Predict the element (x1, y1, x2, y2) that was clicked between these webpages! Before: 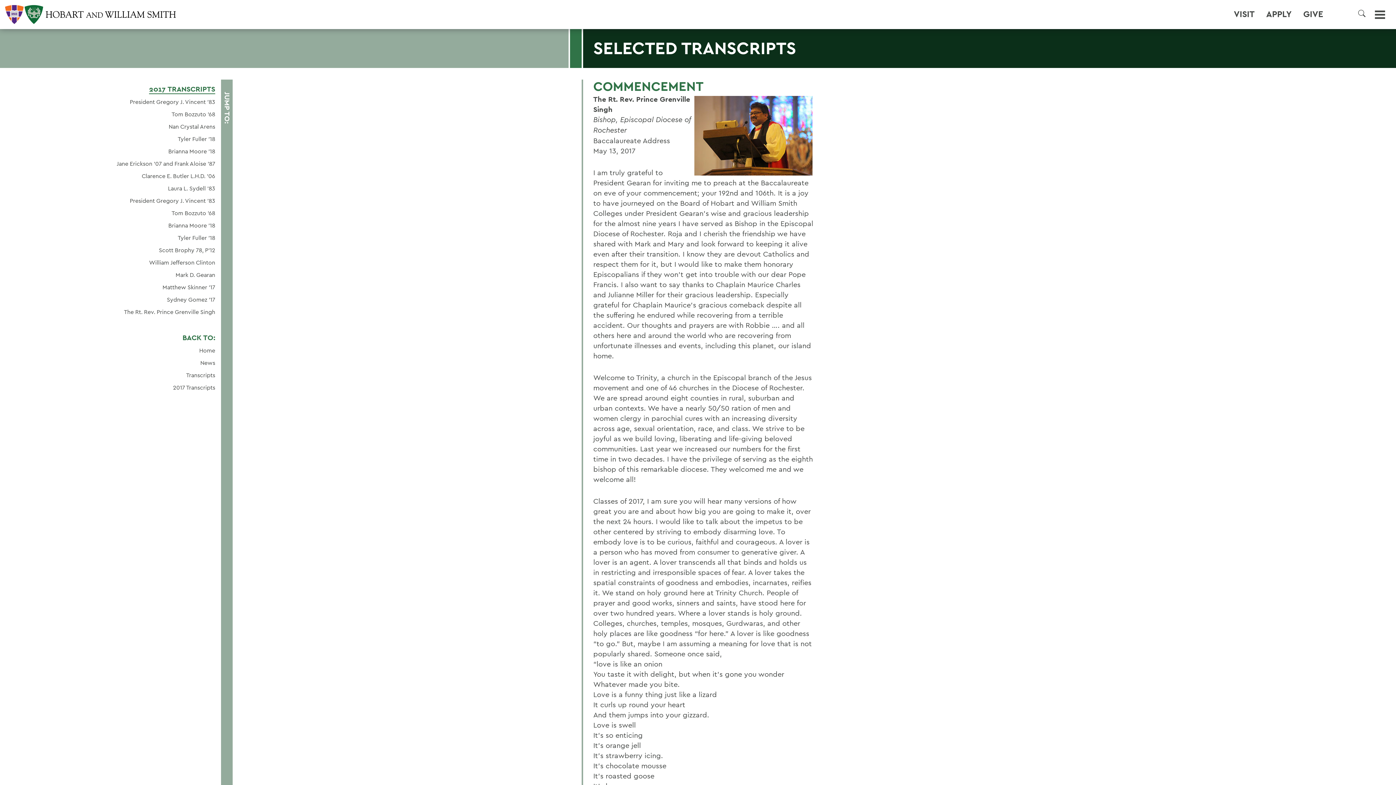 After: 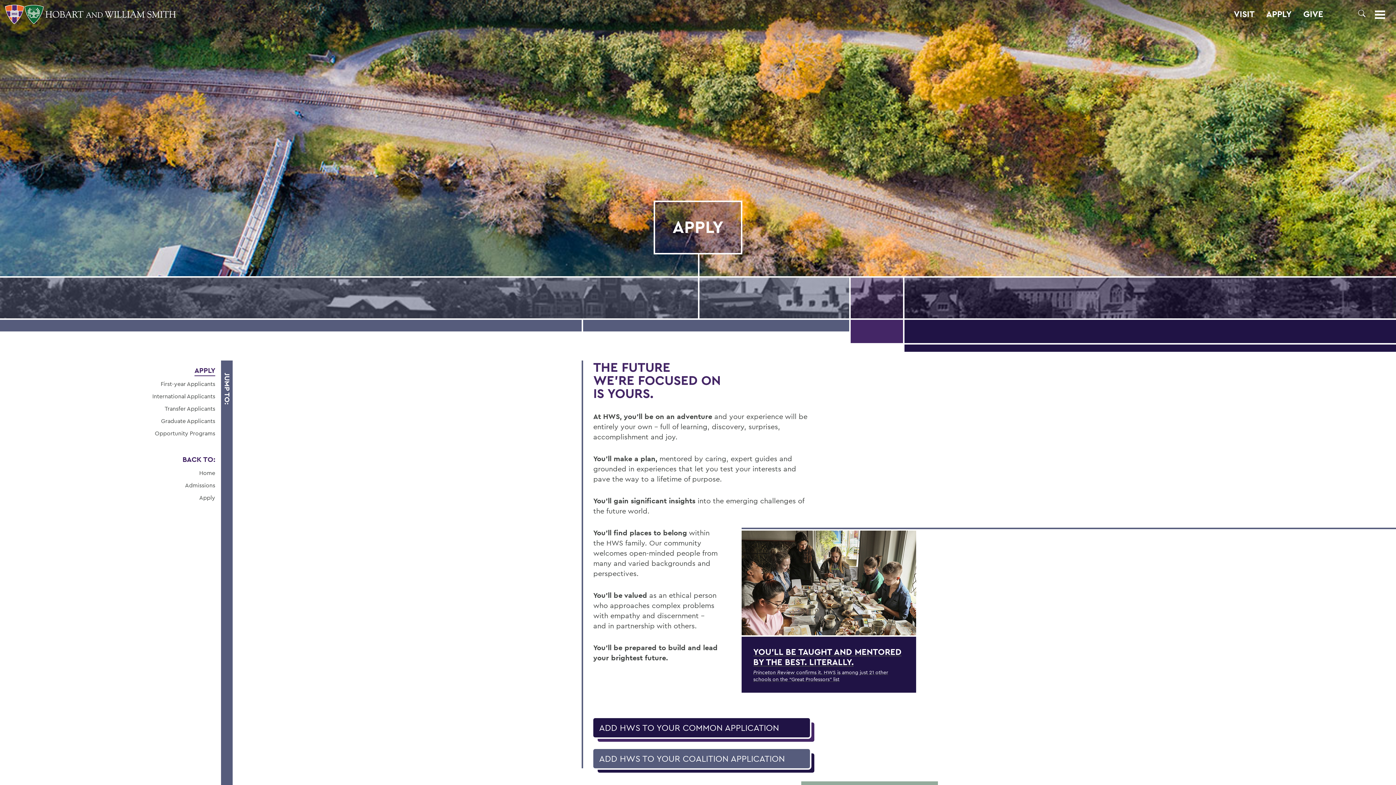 Action: bbox: (1266, 9, 1292, 18) label: APPLY